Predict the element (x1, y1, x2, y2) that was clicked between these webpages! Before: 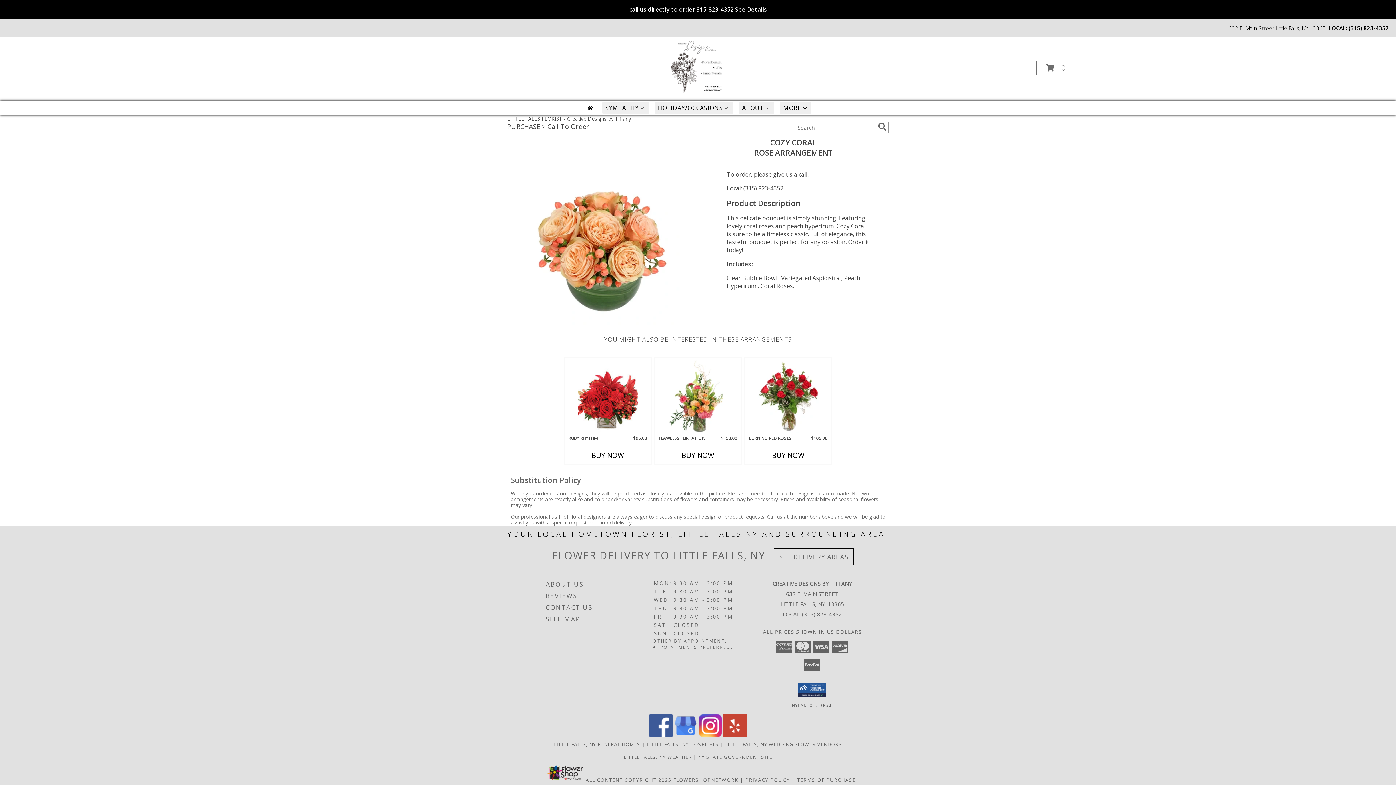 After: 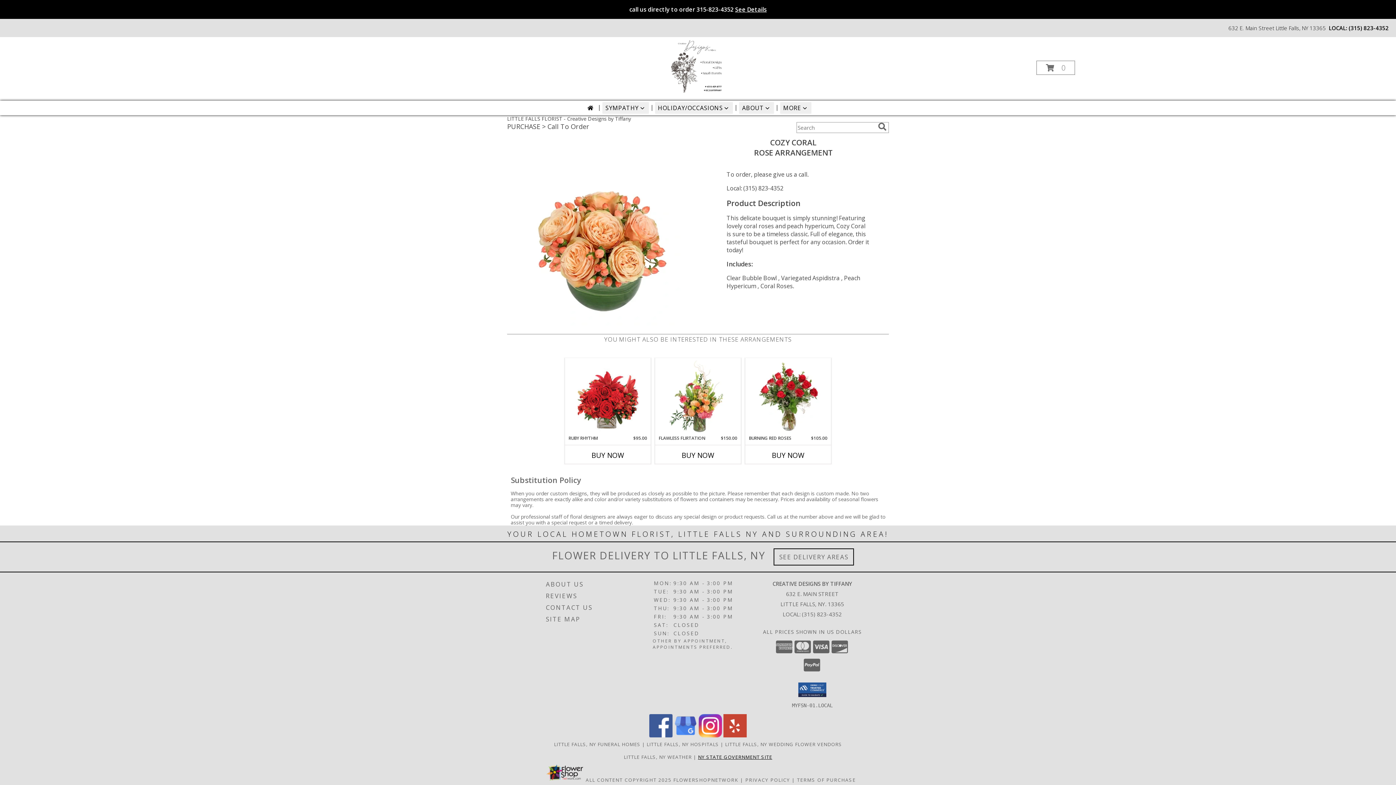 Action: bbox: (698, 754, 772, 760) label: NY STATE GOVERNMENT SITE